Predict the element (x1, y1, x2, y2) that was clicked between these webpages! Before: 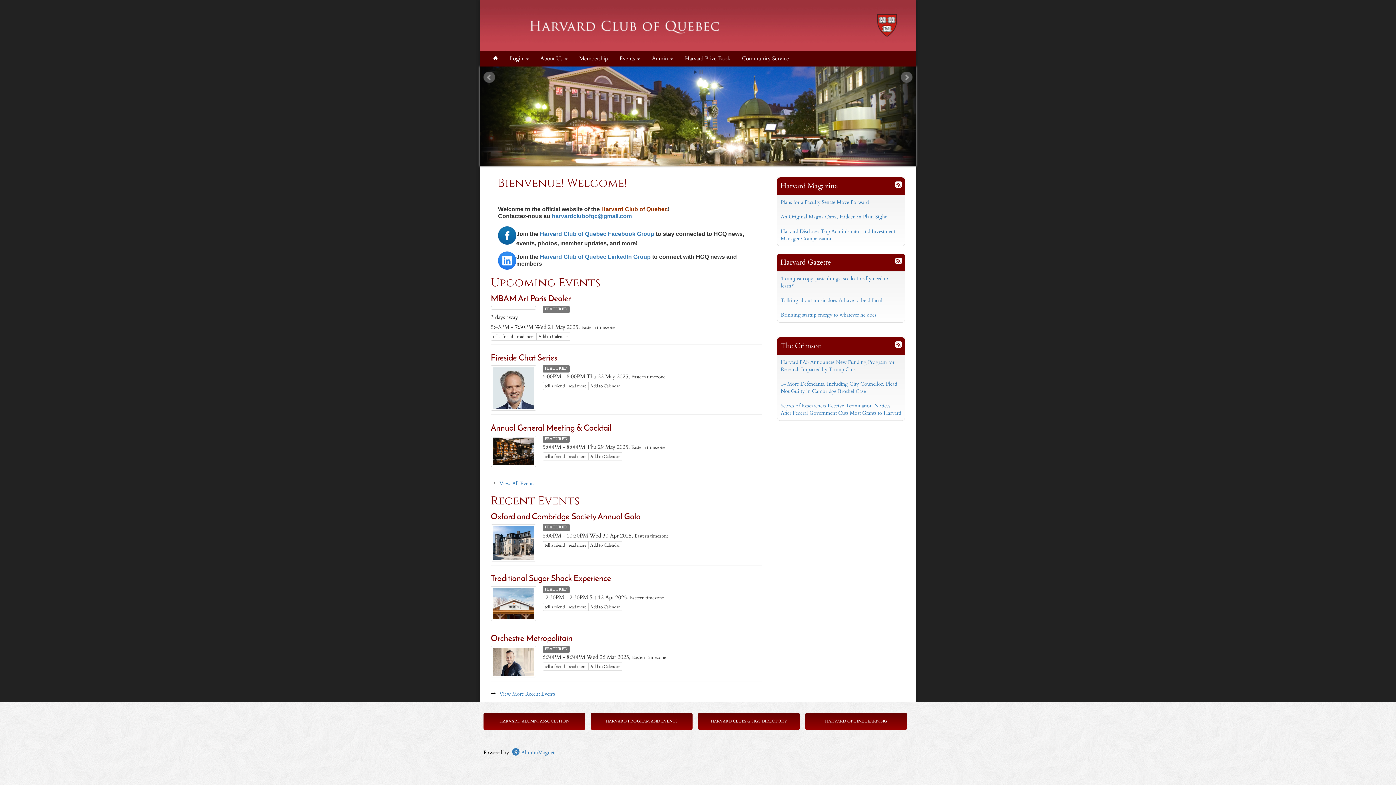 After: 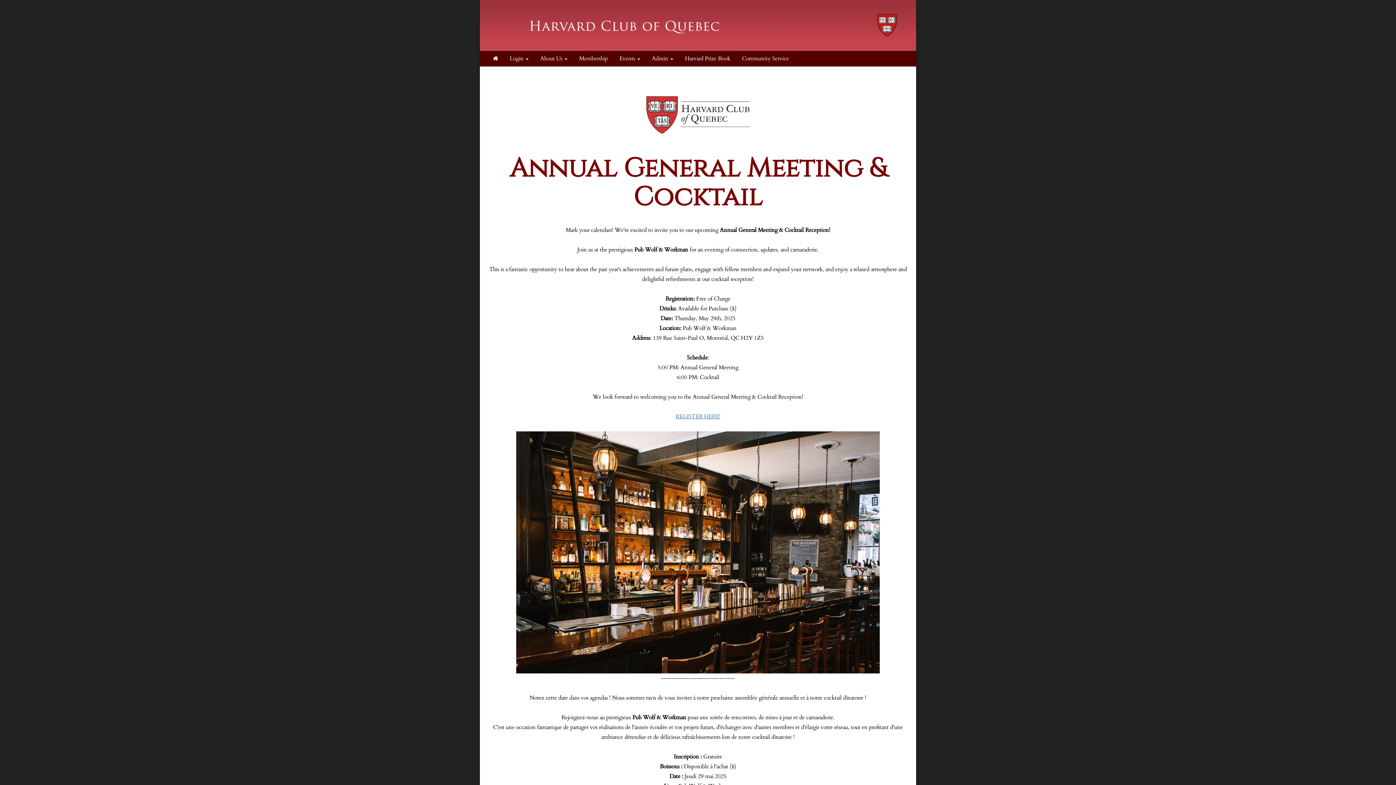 Action: bbox: (566, 452, 588, 460) label: Click here to go to this article